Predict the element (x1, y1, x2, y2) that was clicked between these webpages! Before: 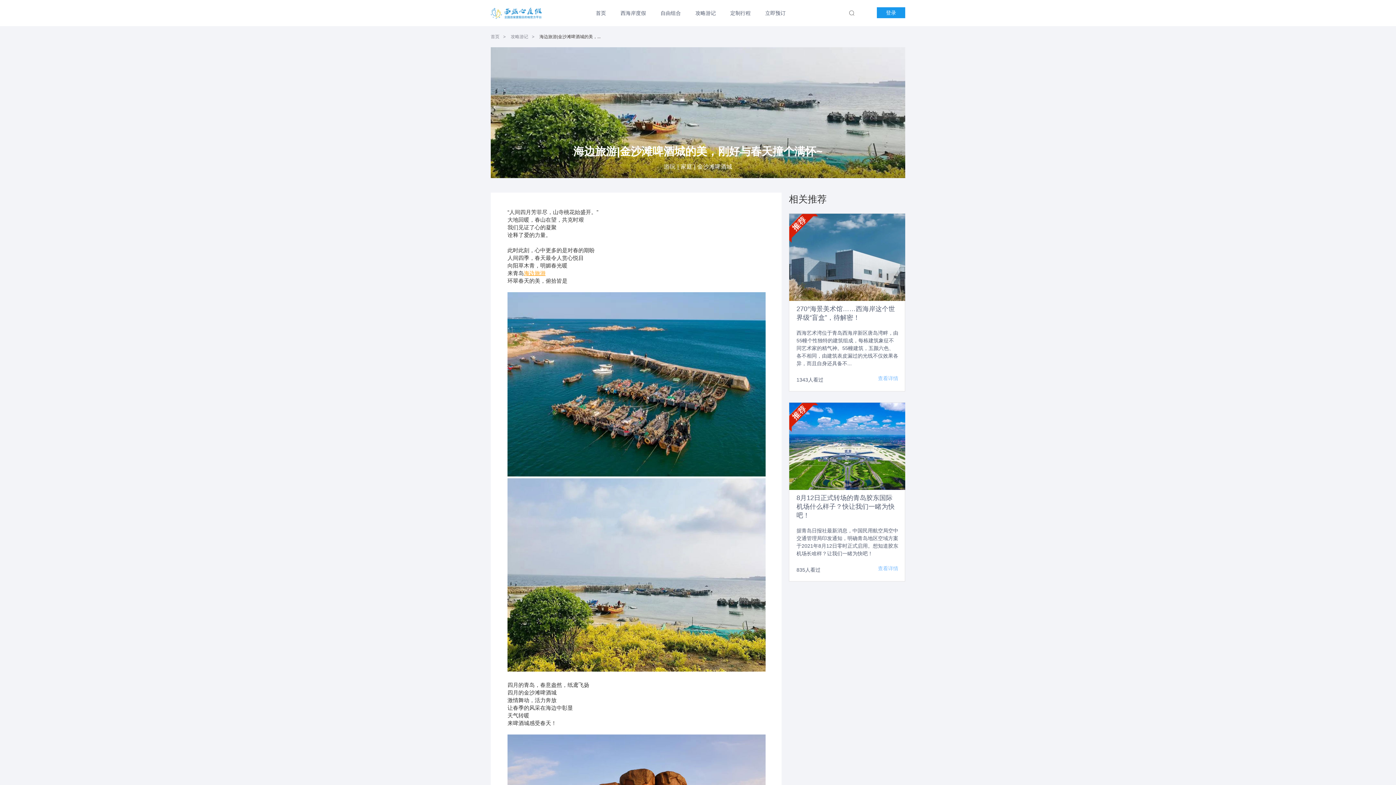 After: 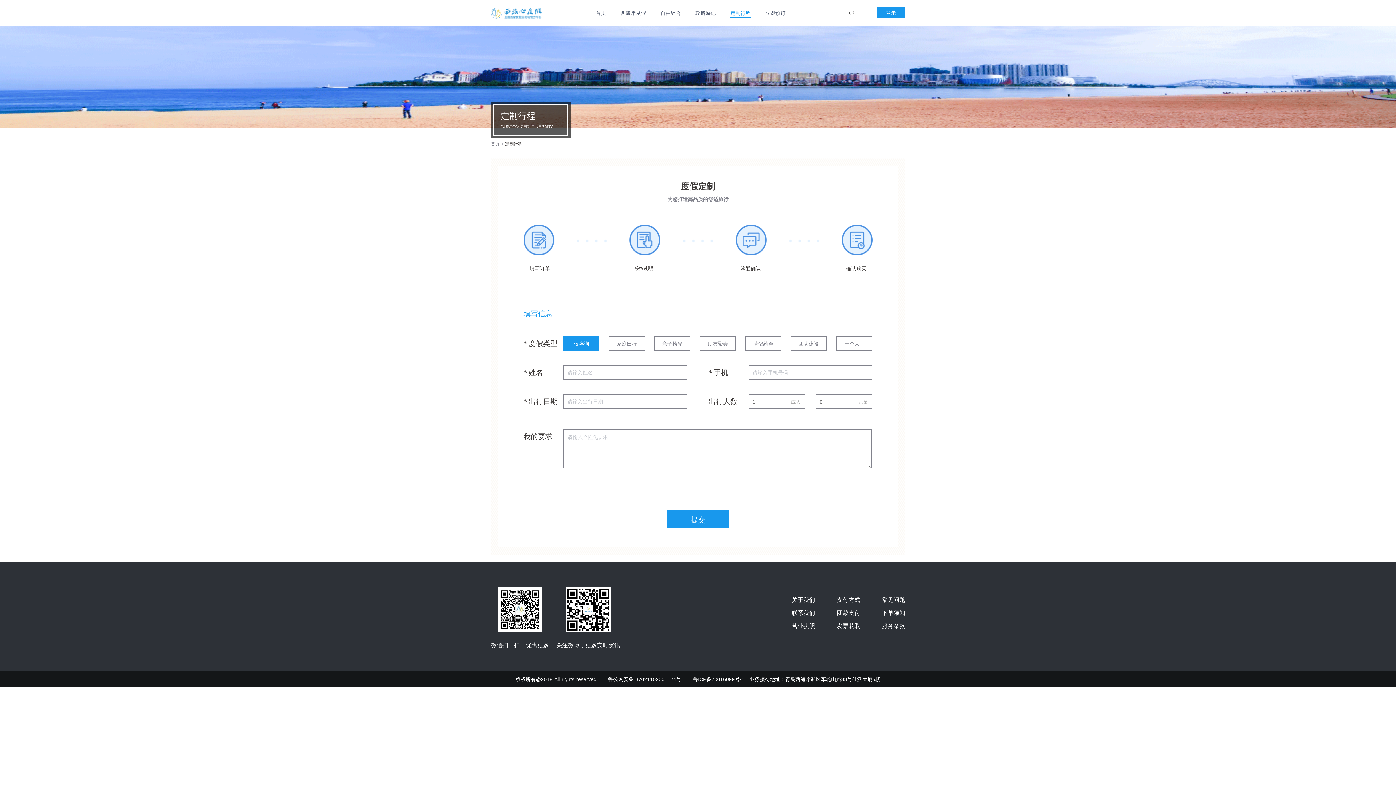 Action: label: 定制行程 bbox: (730, 8, 750, 18)